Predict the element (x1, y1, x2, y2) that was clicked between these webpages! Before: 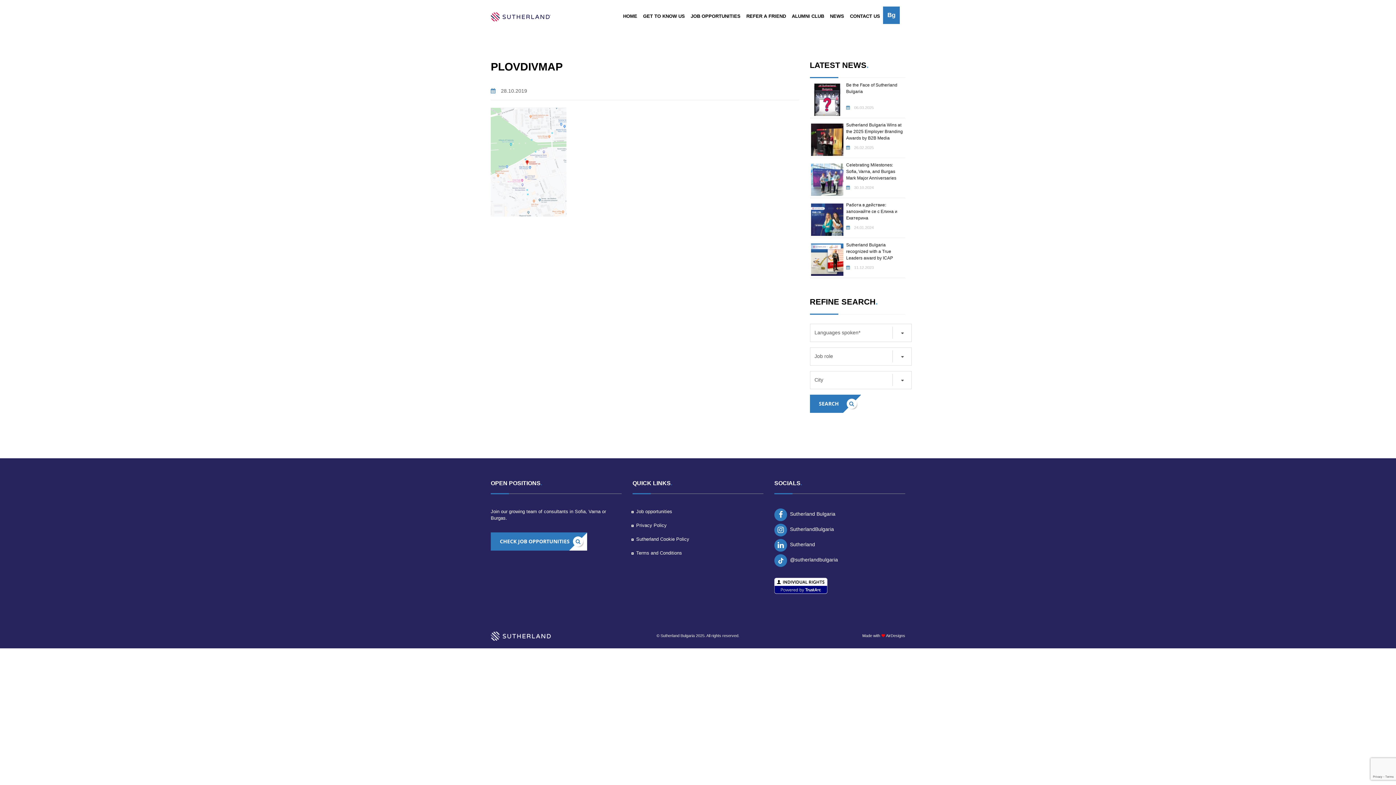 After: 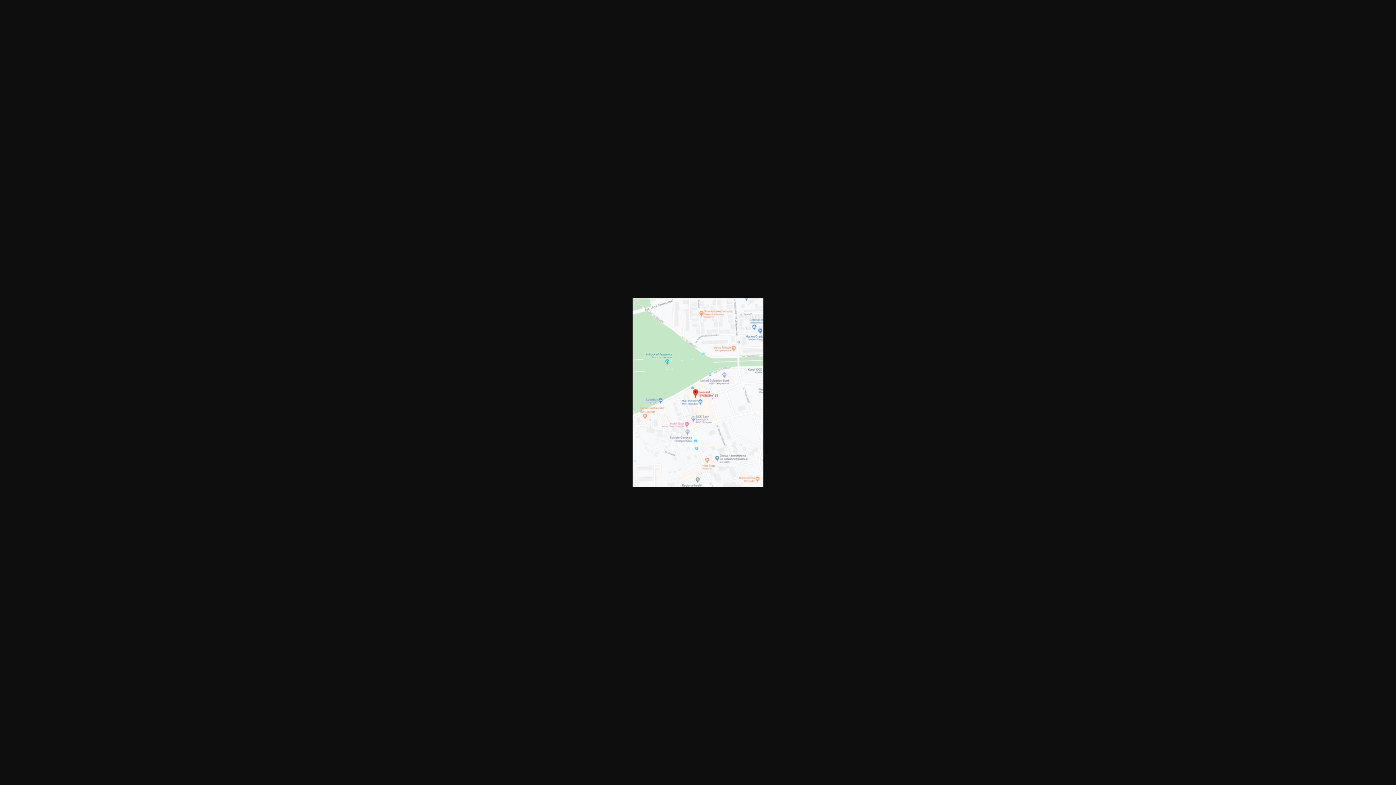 Action: bbox: (490, 158, 566, 164)